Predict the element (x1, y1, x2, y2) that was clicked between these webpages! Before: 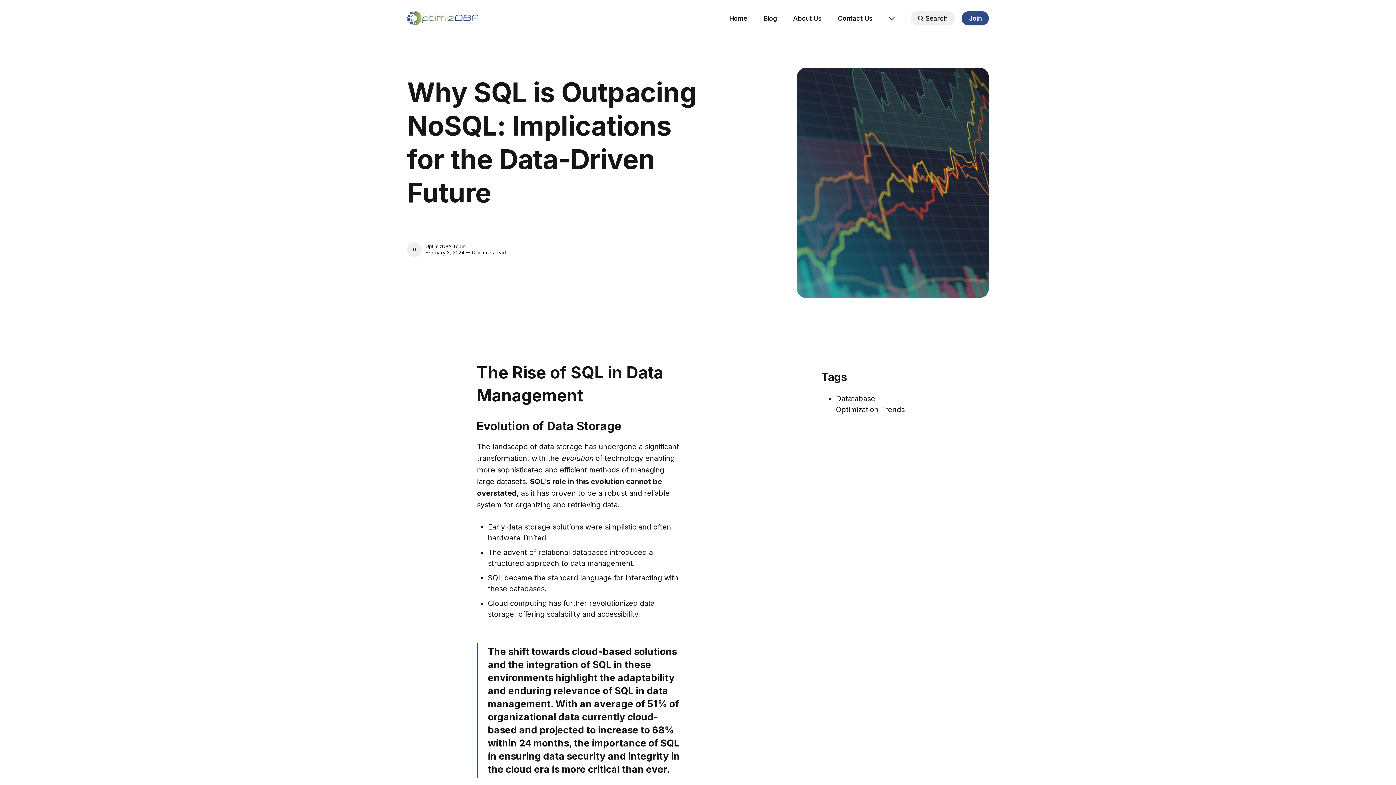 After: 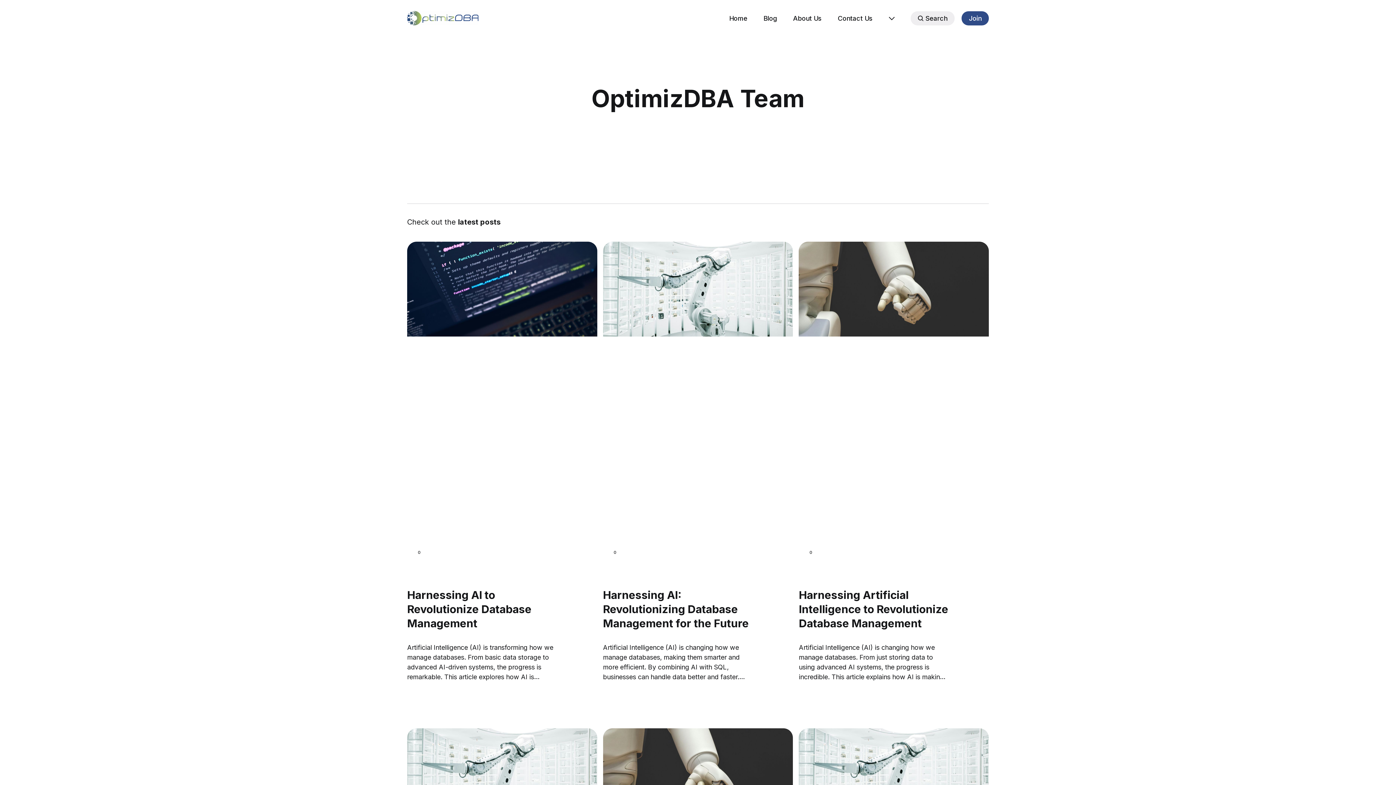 Action: bbox: (407, 242, 421, 257)